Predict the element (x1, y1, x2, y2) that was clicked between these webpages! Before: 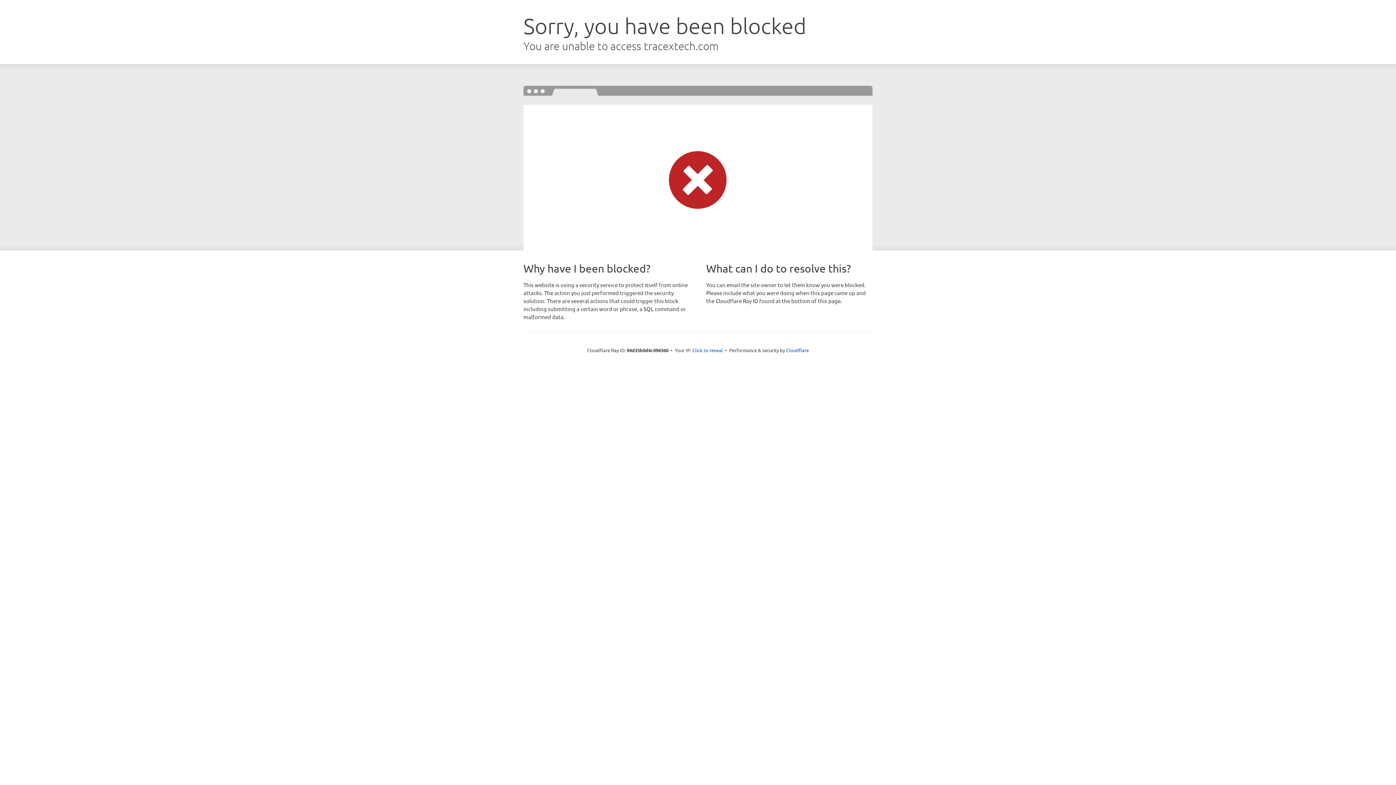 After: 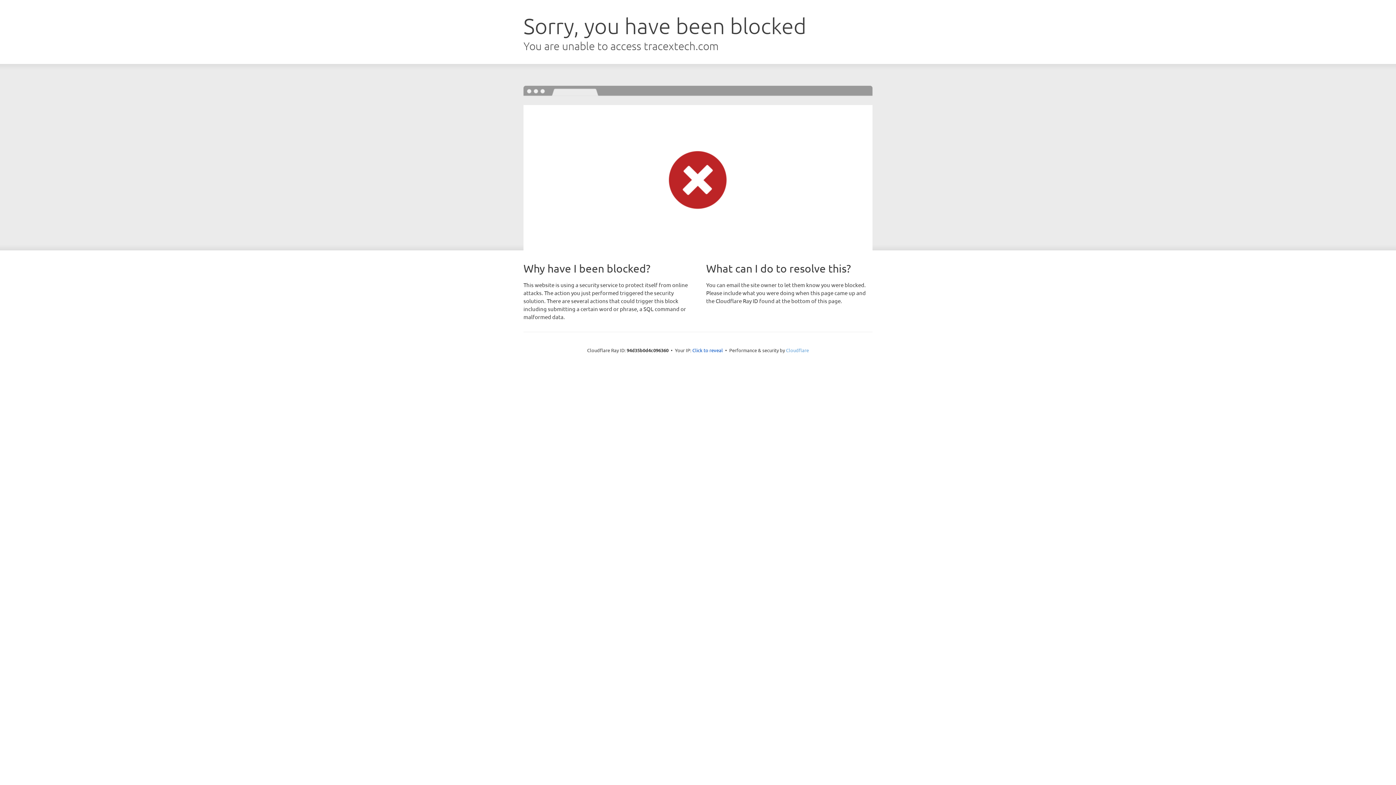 Action: bbox: (786, 347, 809, 353) label: Cloudflare